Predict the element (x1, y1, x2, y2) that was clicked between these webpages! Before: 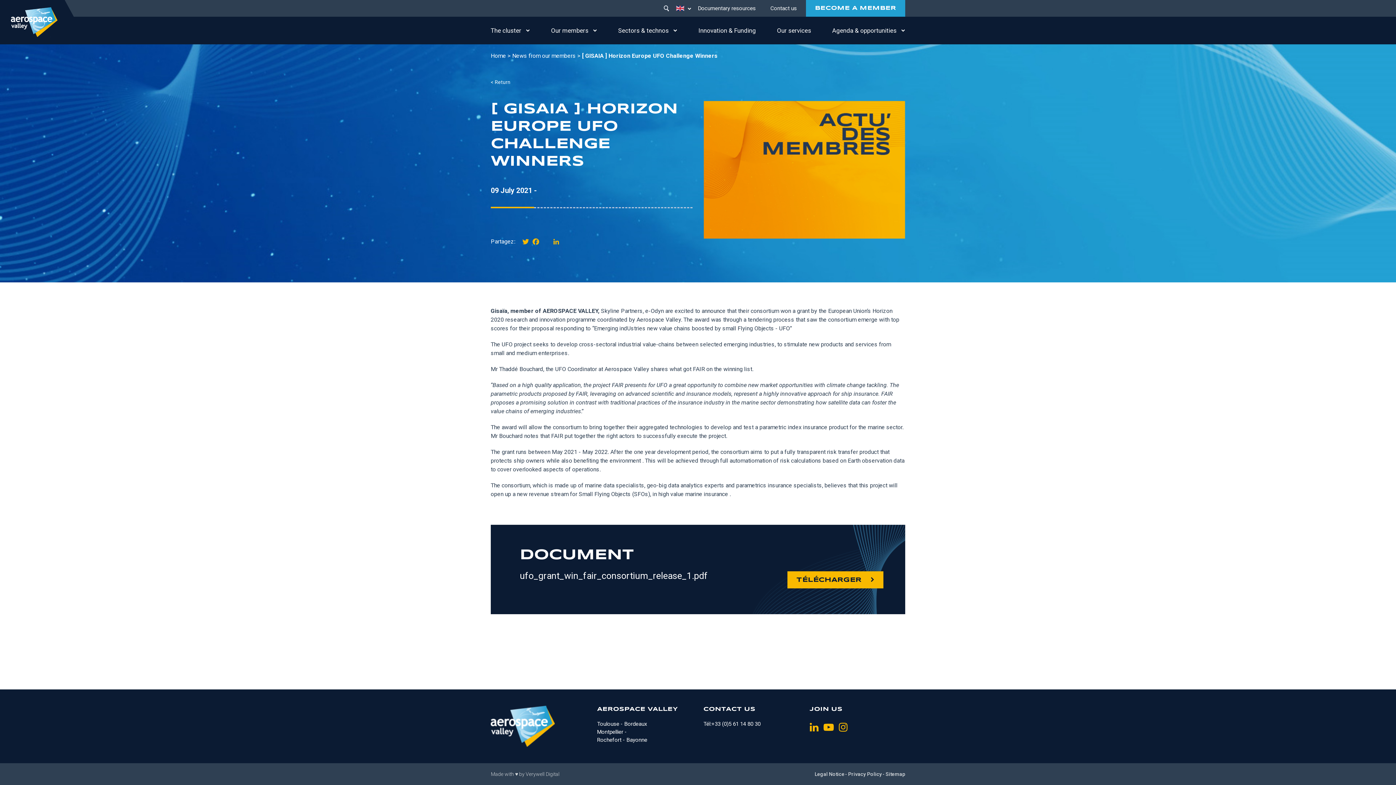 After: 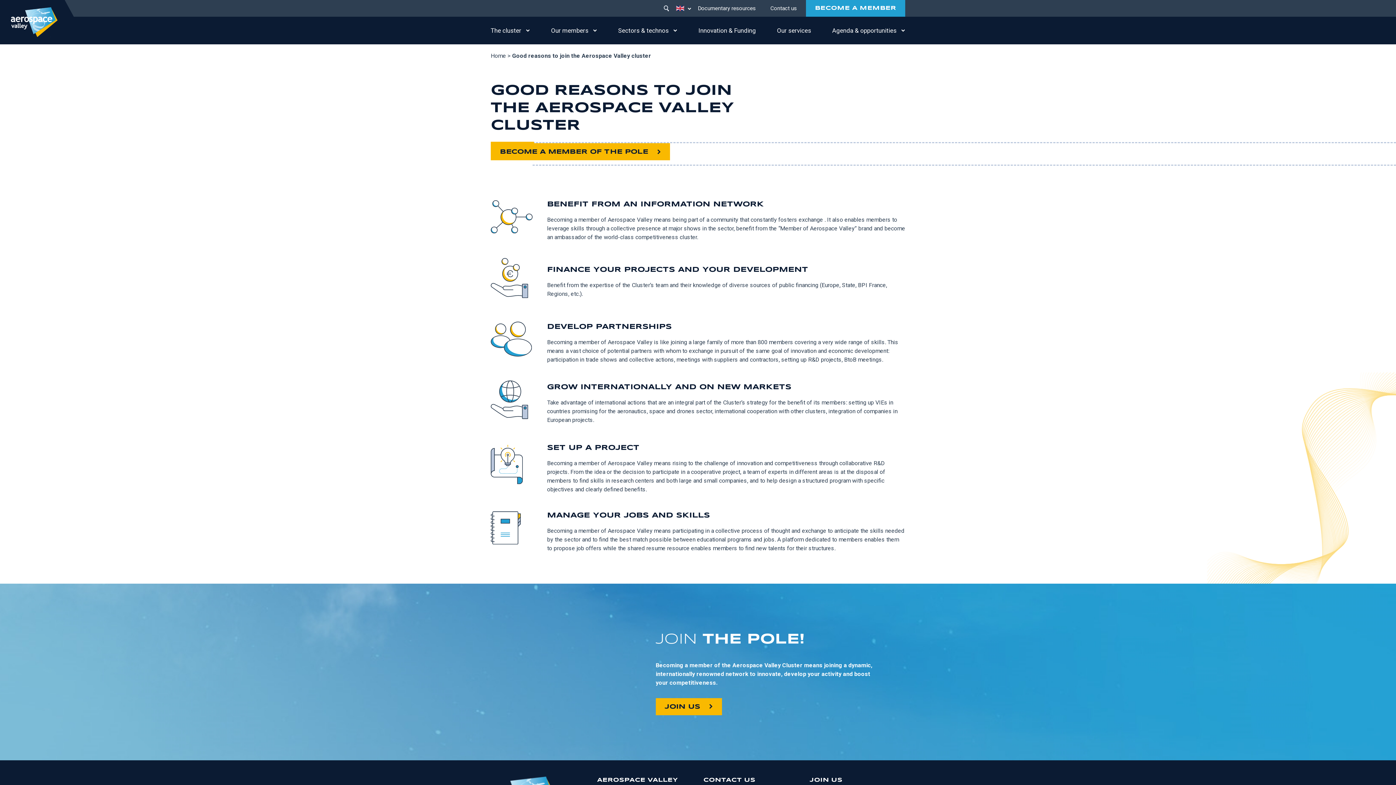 Action: bbox: (806, 0, 905, 16) label: BECOME A MEMBER